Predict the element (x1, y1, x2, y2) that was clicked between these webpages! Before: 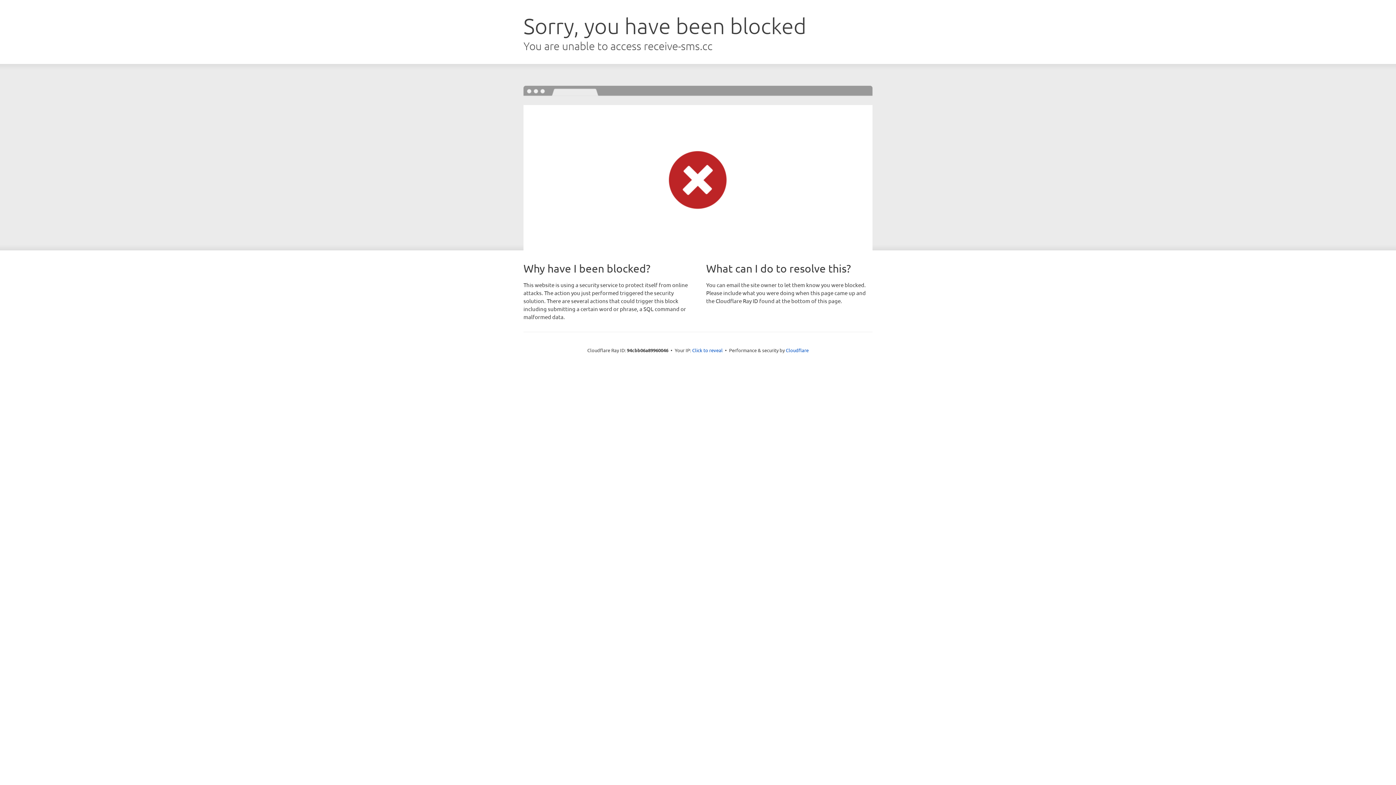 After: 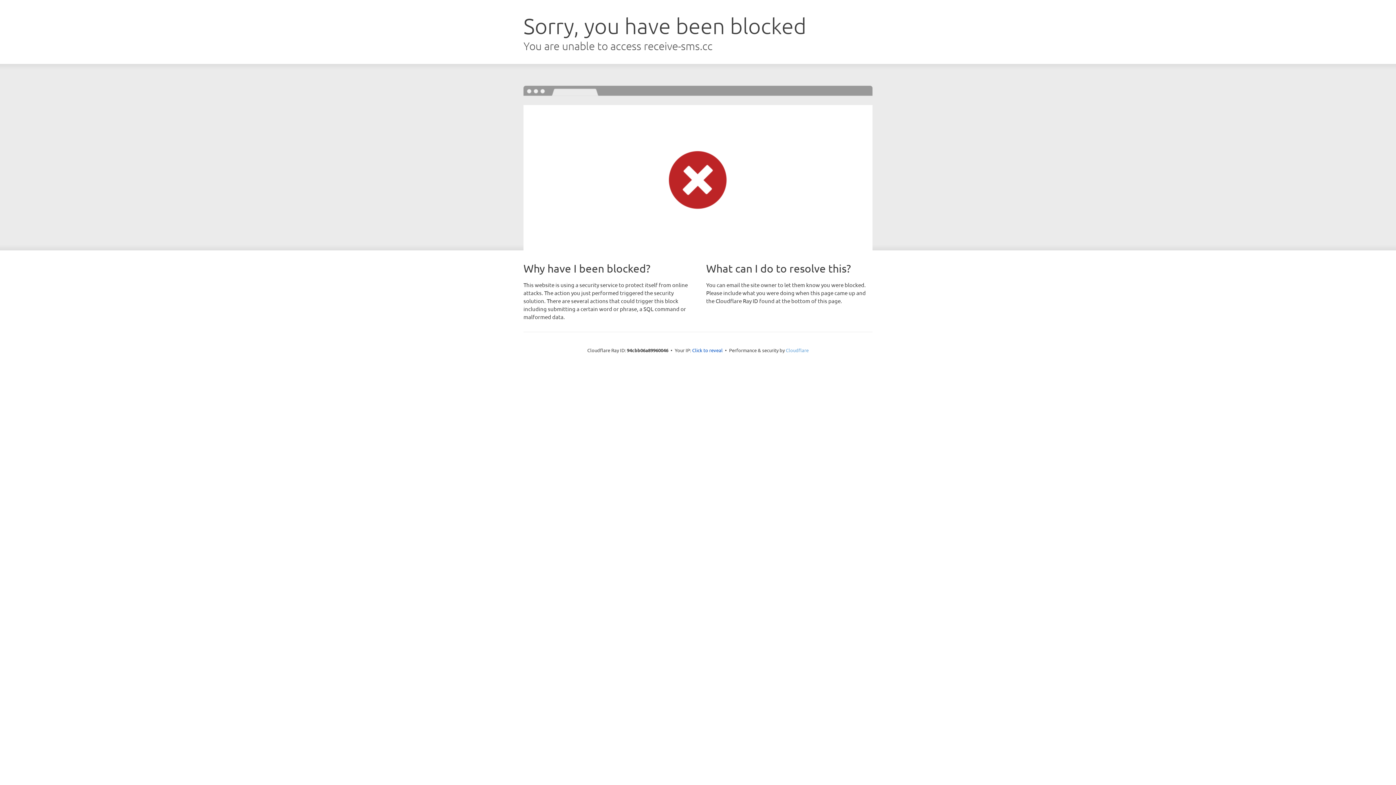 Action: label: Cloudflare bbox: (786, 347, 808, 353)